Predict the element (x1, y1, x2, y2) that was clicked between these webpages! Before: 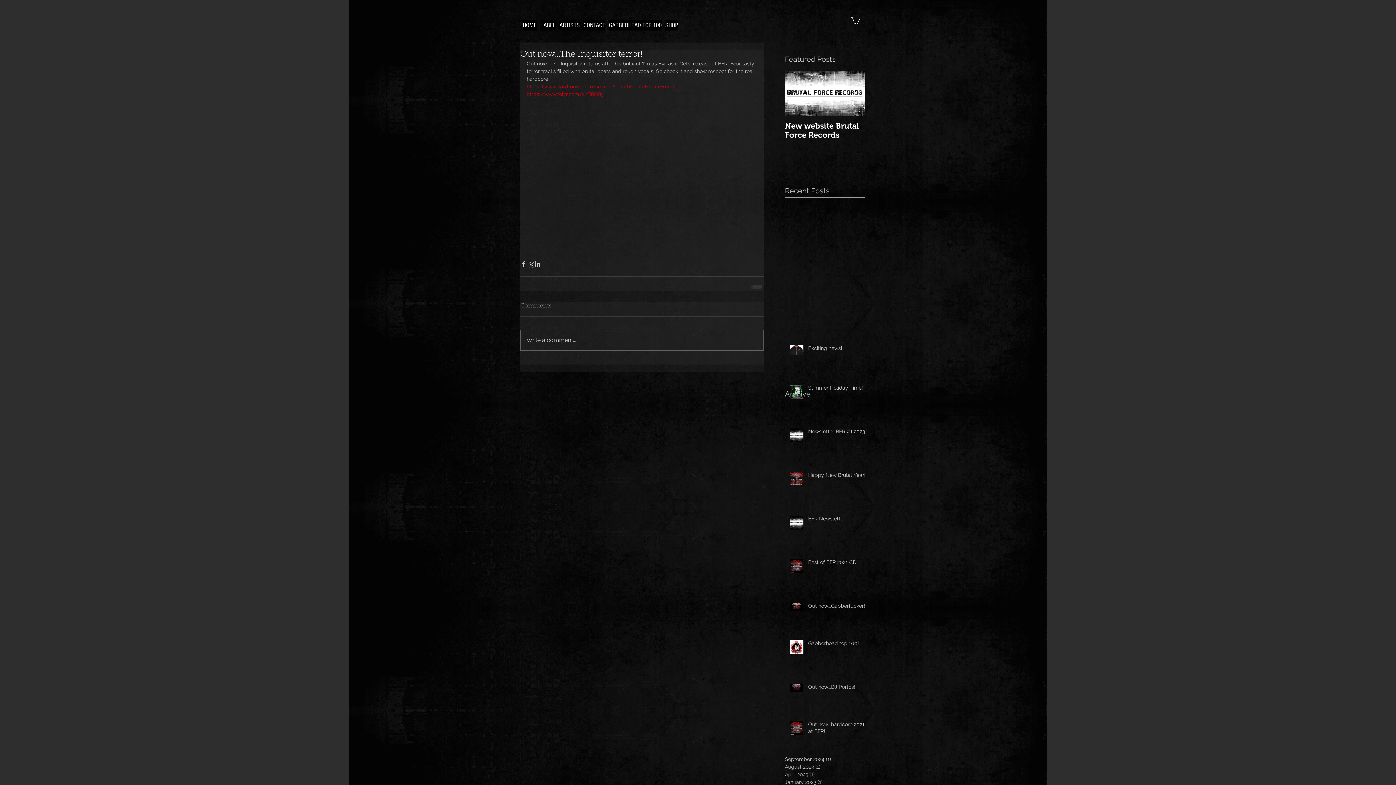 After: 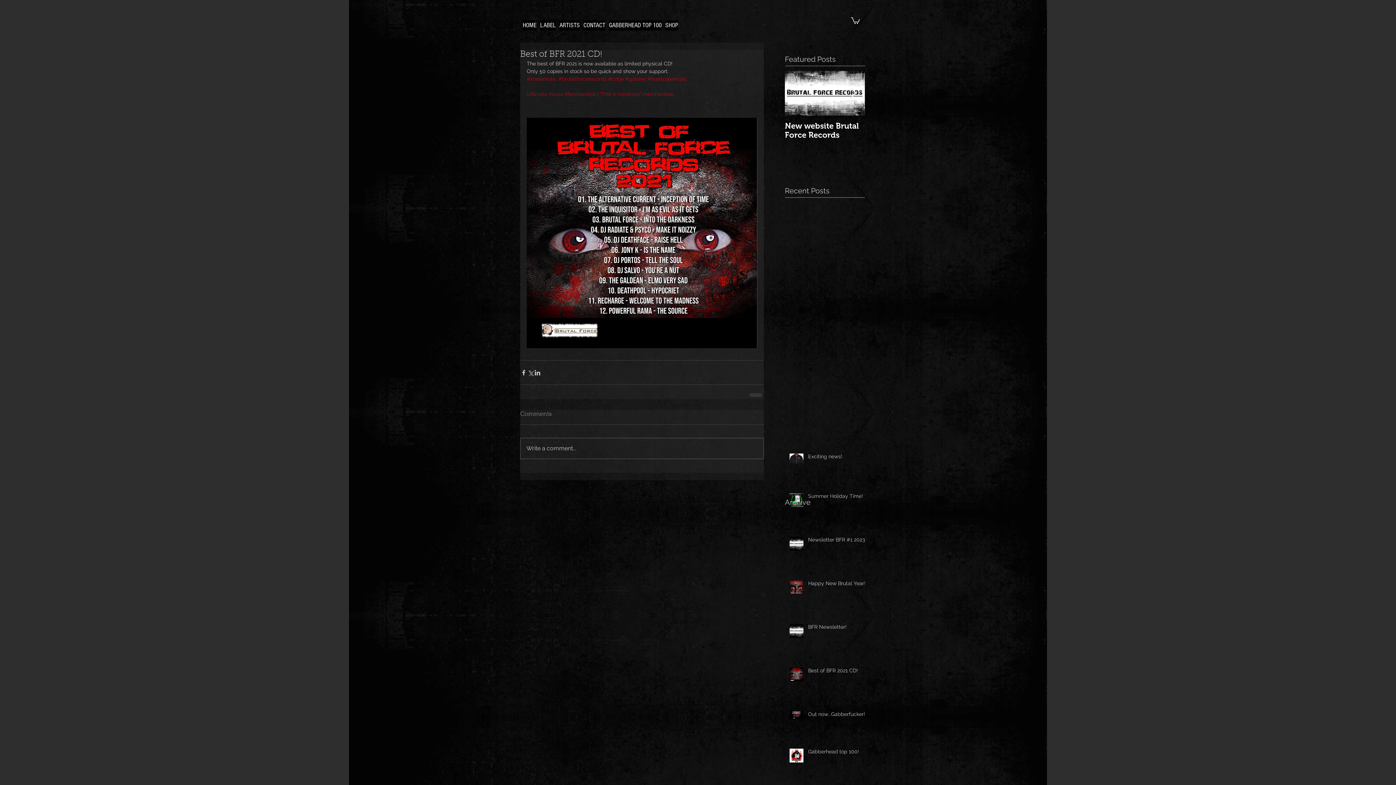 Action: label: Best of BFR 2021 CD! bbox: (808, 559, 869, 569)